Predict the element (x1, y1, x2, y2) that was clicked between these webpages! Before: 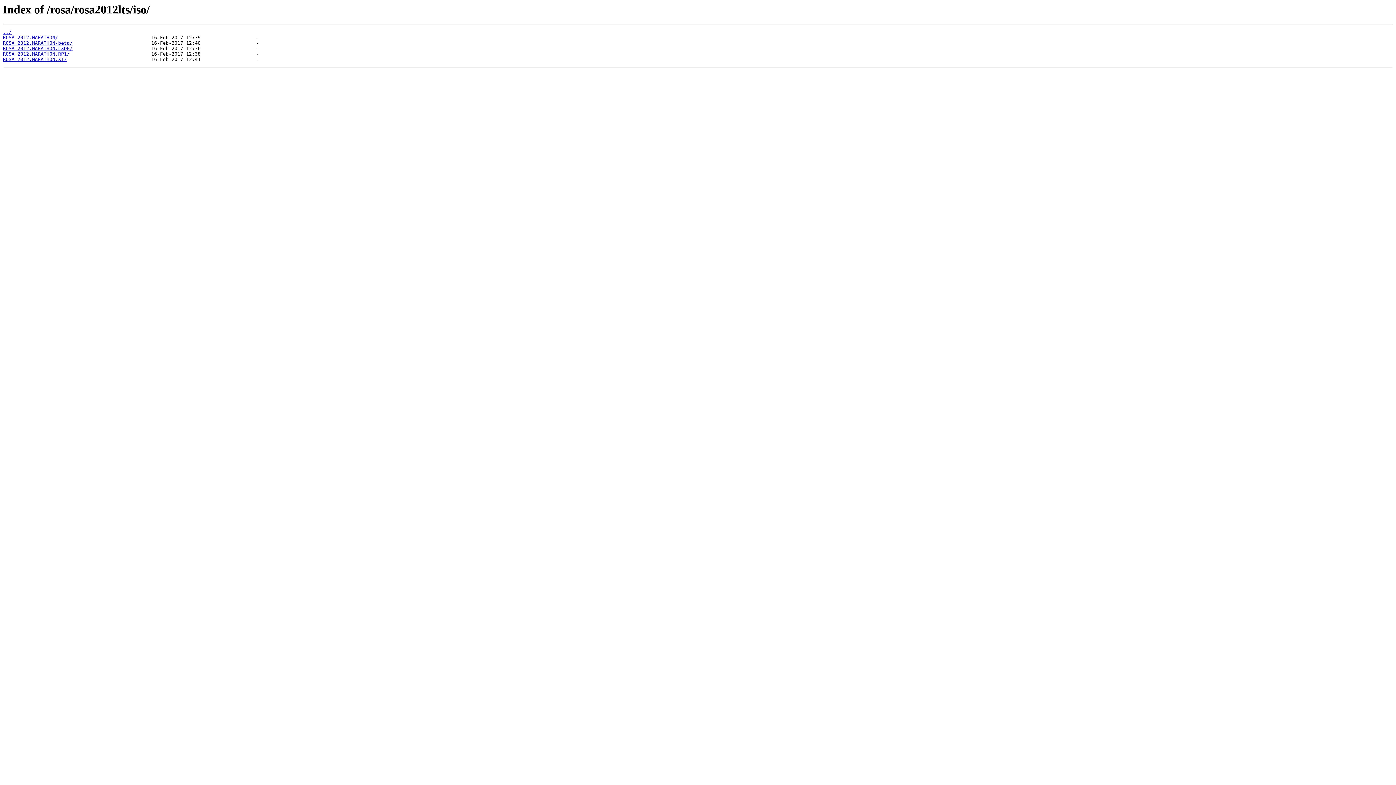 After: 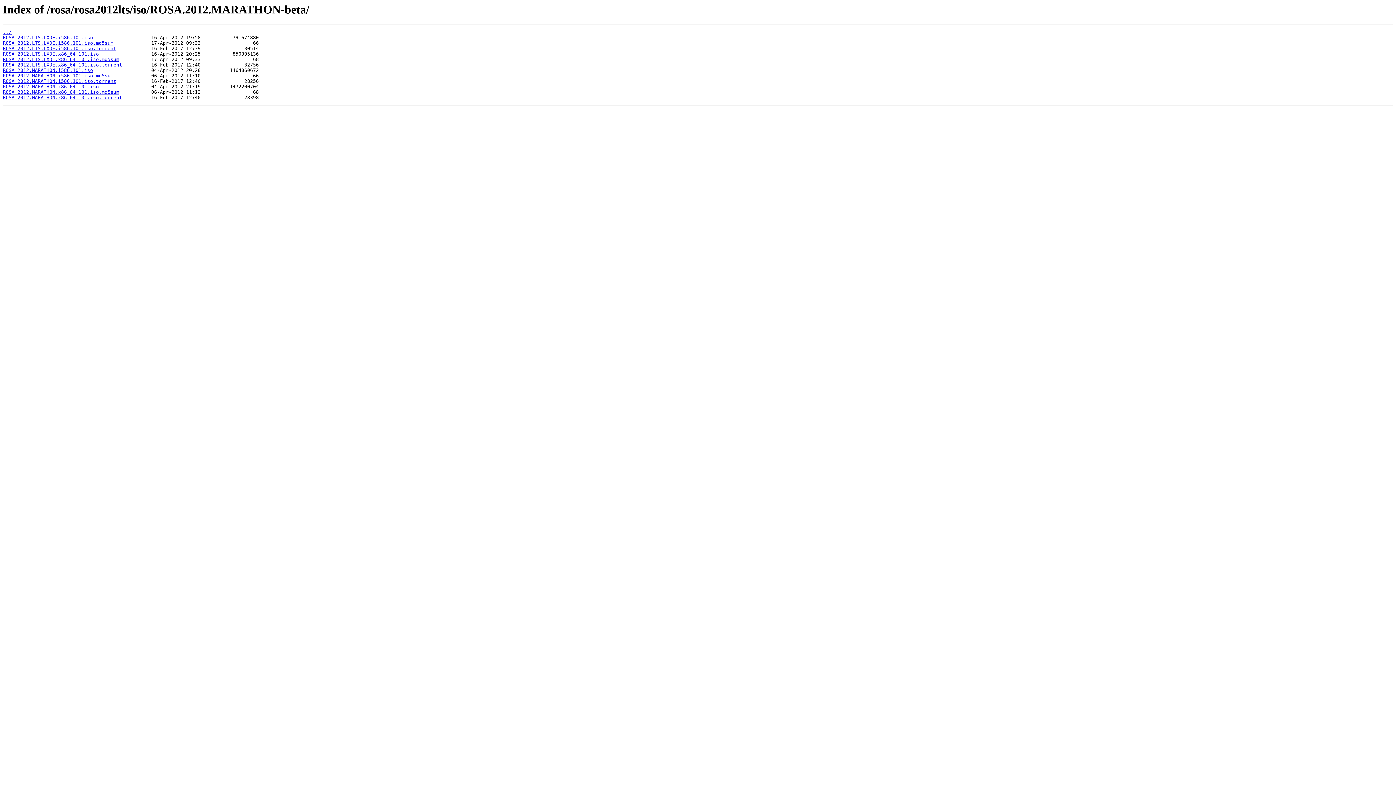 Action: label: ROSA.2012.MARATHON-beta/ bbox: (2, 40, 72, 45)